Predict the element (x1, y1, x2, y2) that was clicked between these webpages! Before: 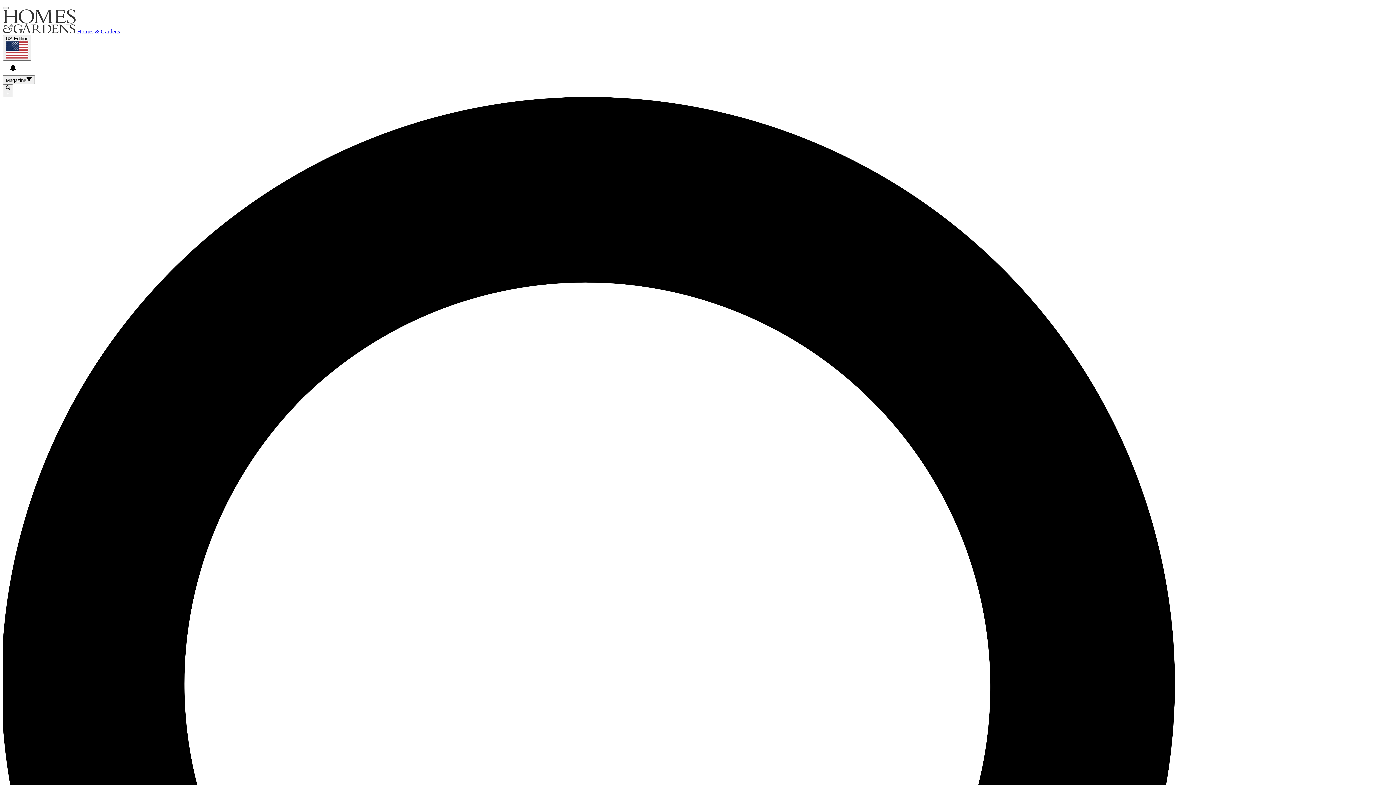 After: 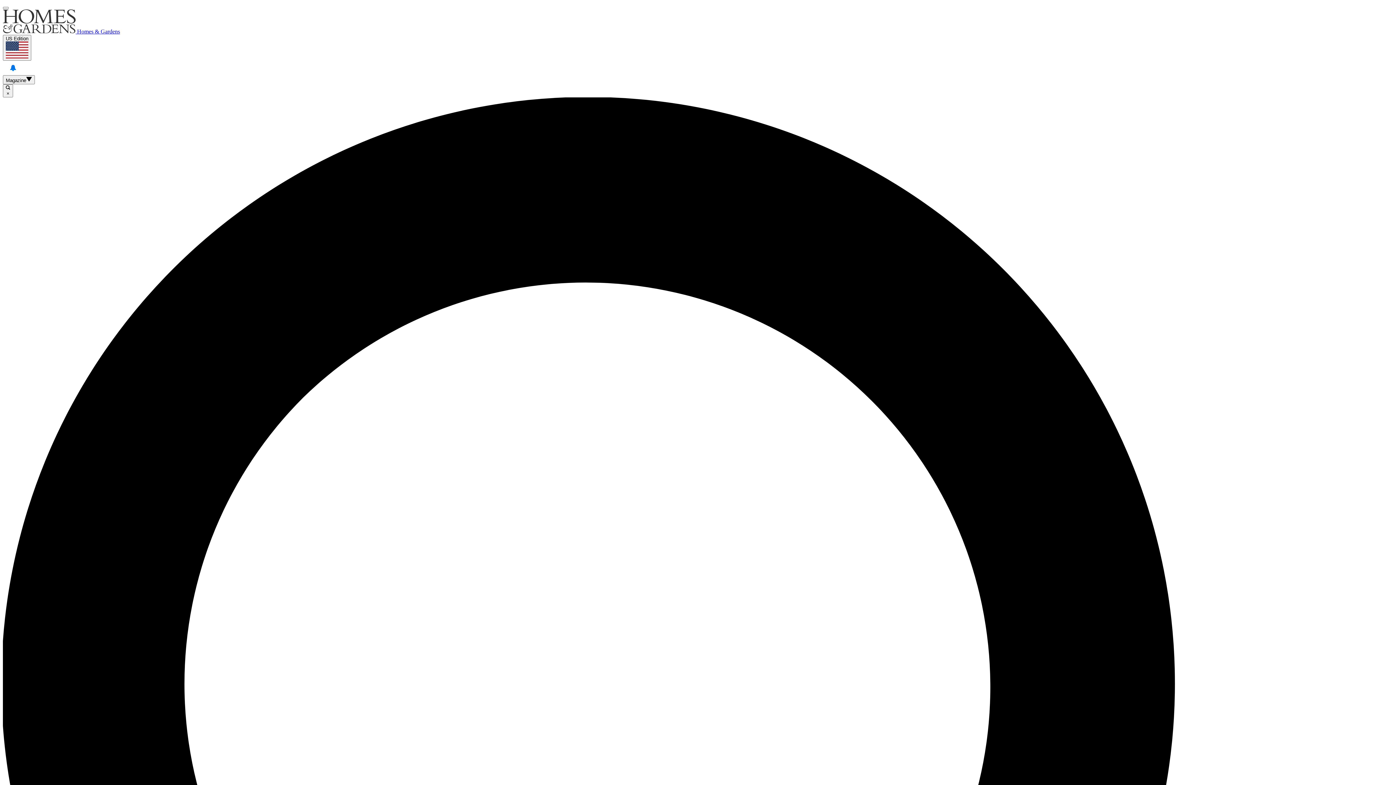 Action: bbox: (5, 60, 20, 75) label: View your notifications and profile settings